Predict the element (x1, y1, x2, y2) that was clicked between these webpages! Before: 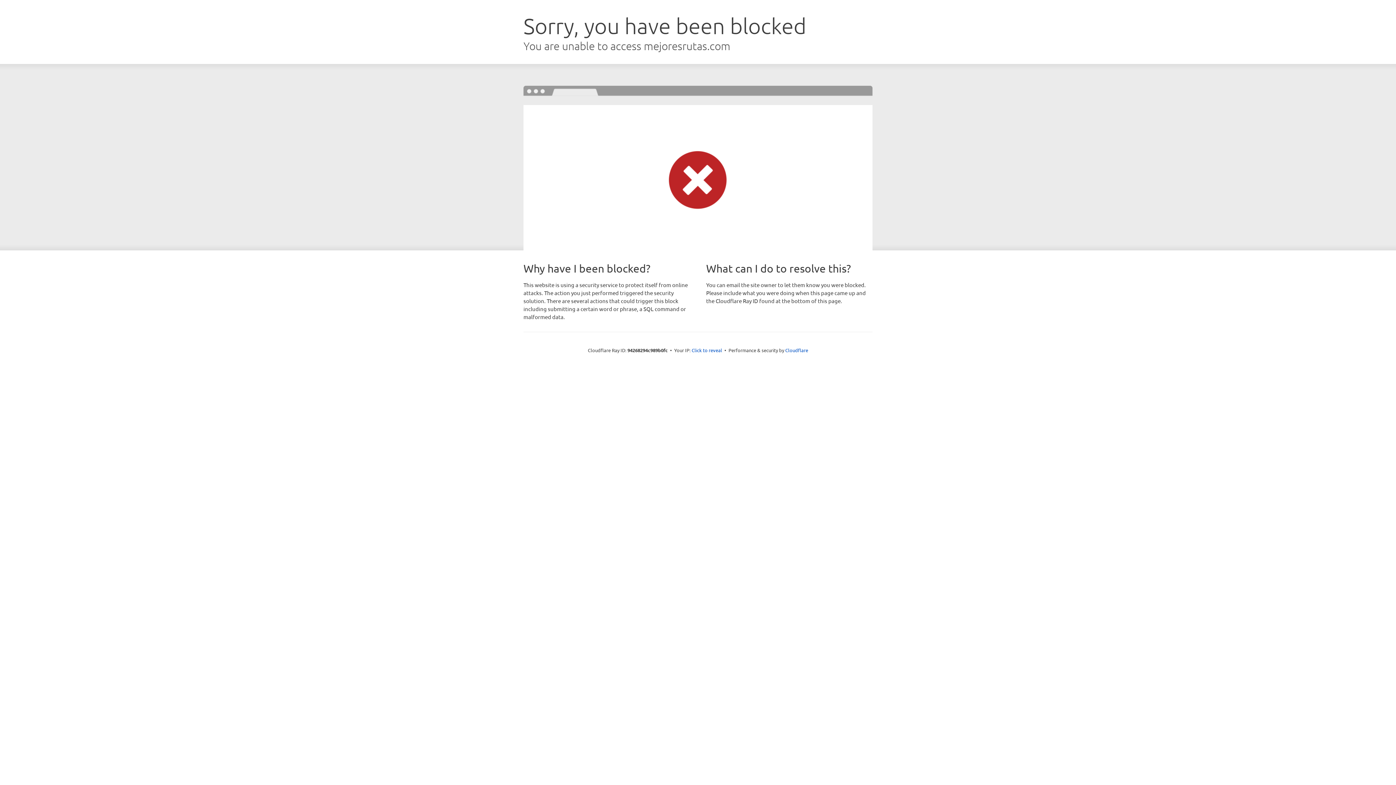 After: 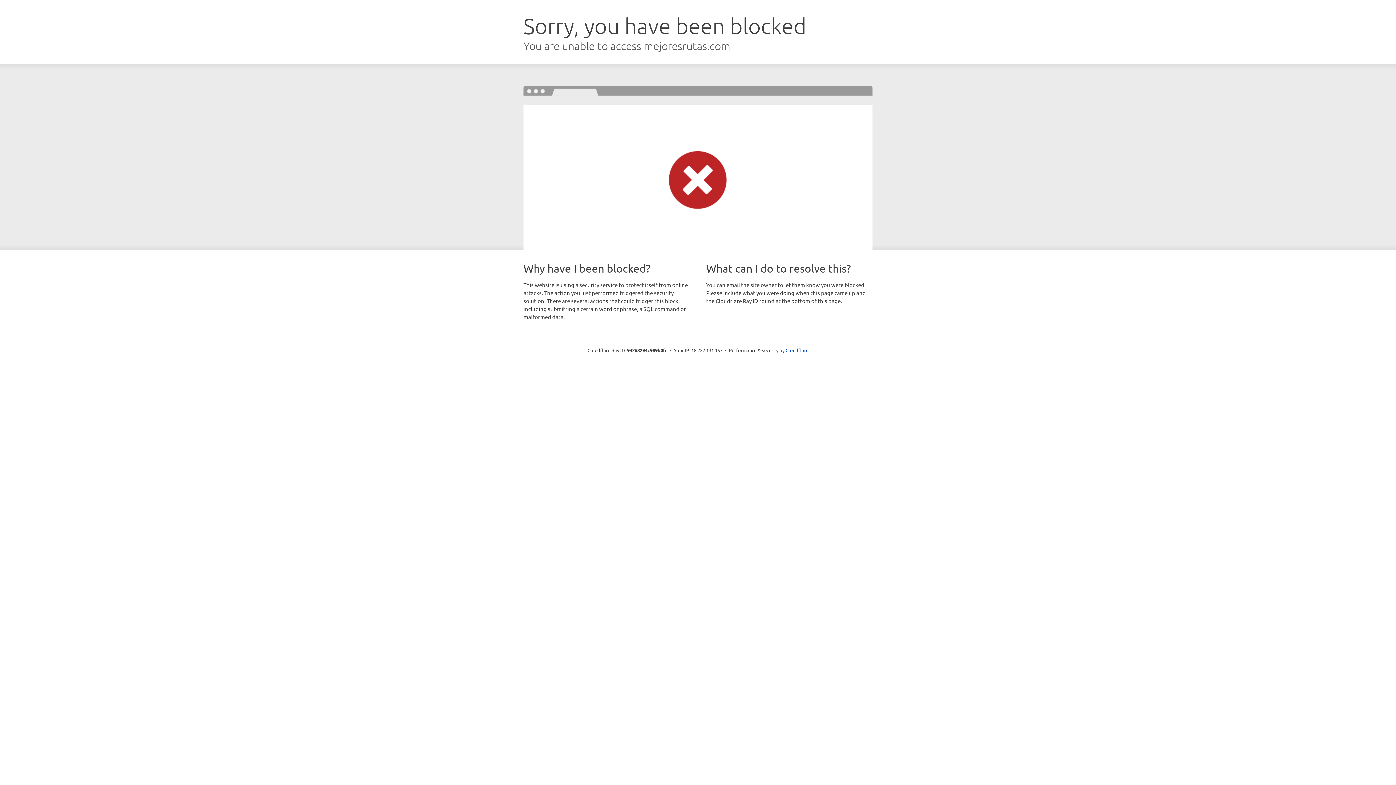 Action: label: Click to reveal bbox: (691, 346, 722, 353)